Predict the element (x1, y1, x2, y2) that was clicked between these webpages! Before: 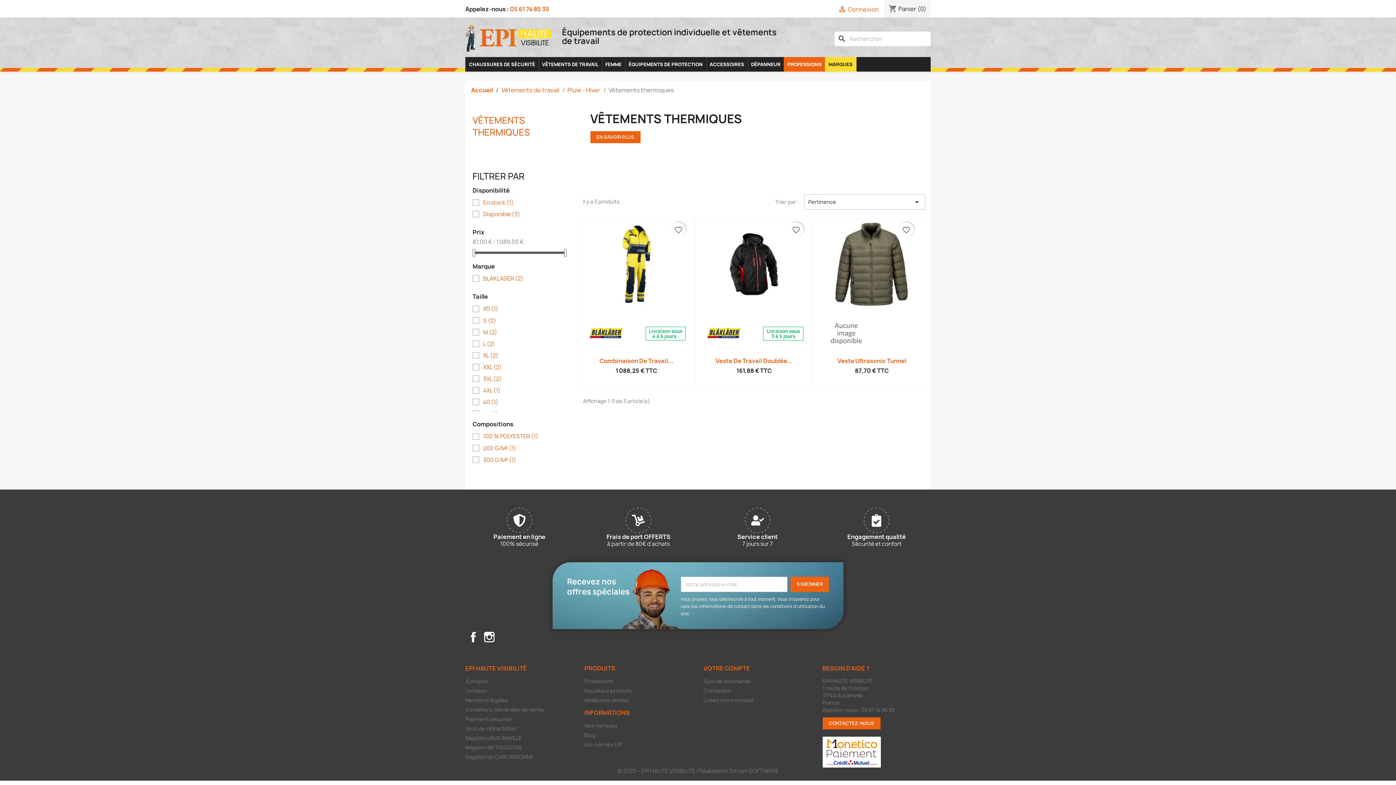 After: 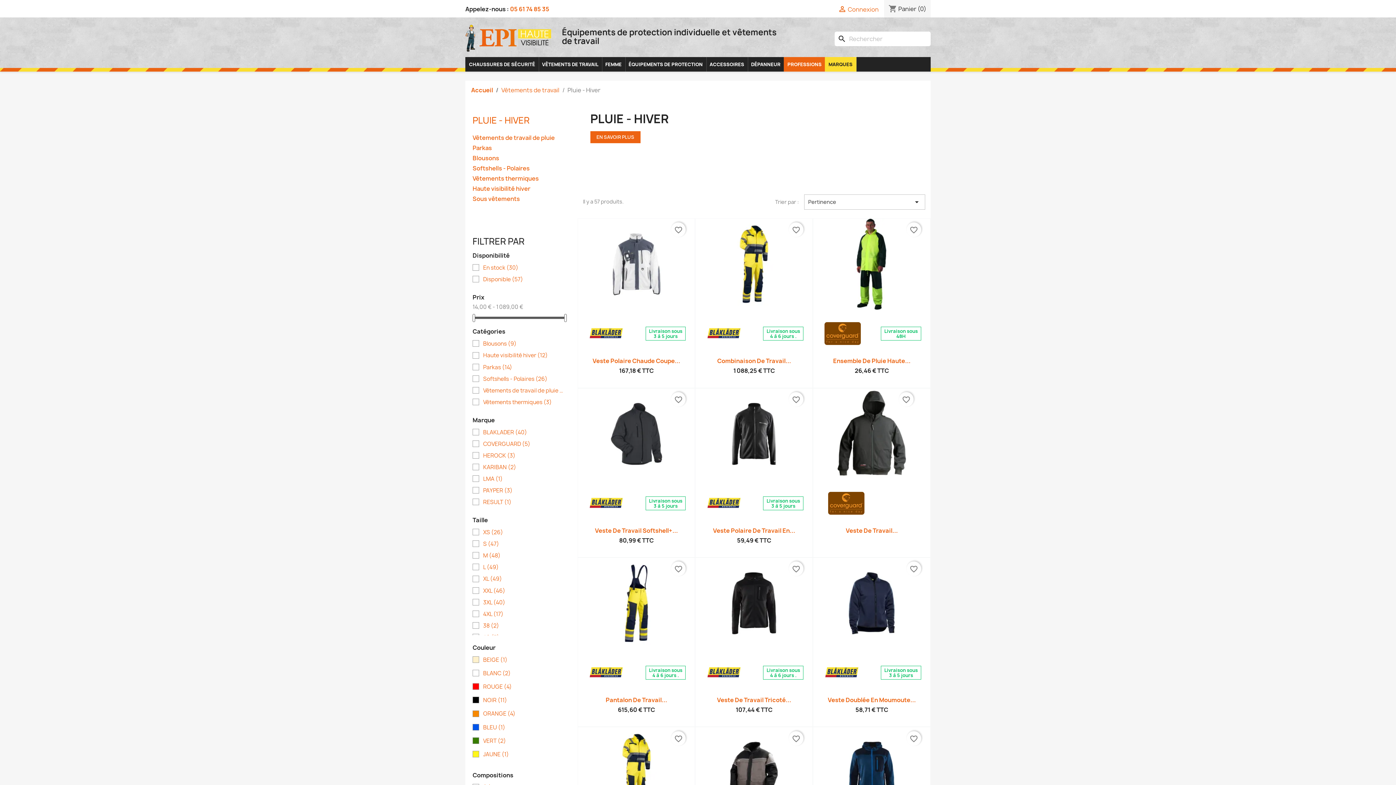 Action: label: Pluie - Hiver bbox: (567, 86, 600, 94)